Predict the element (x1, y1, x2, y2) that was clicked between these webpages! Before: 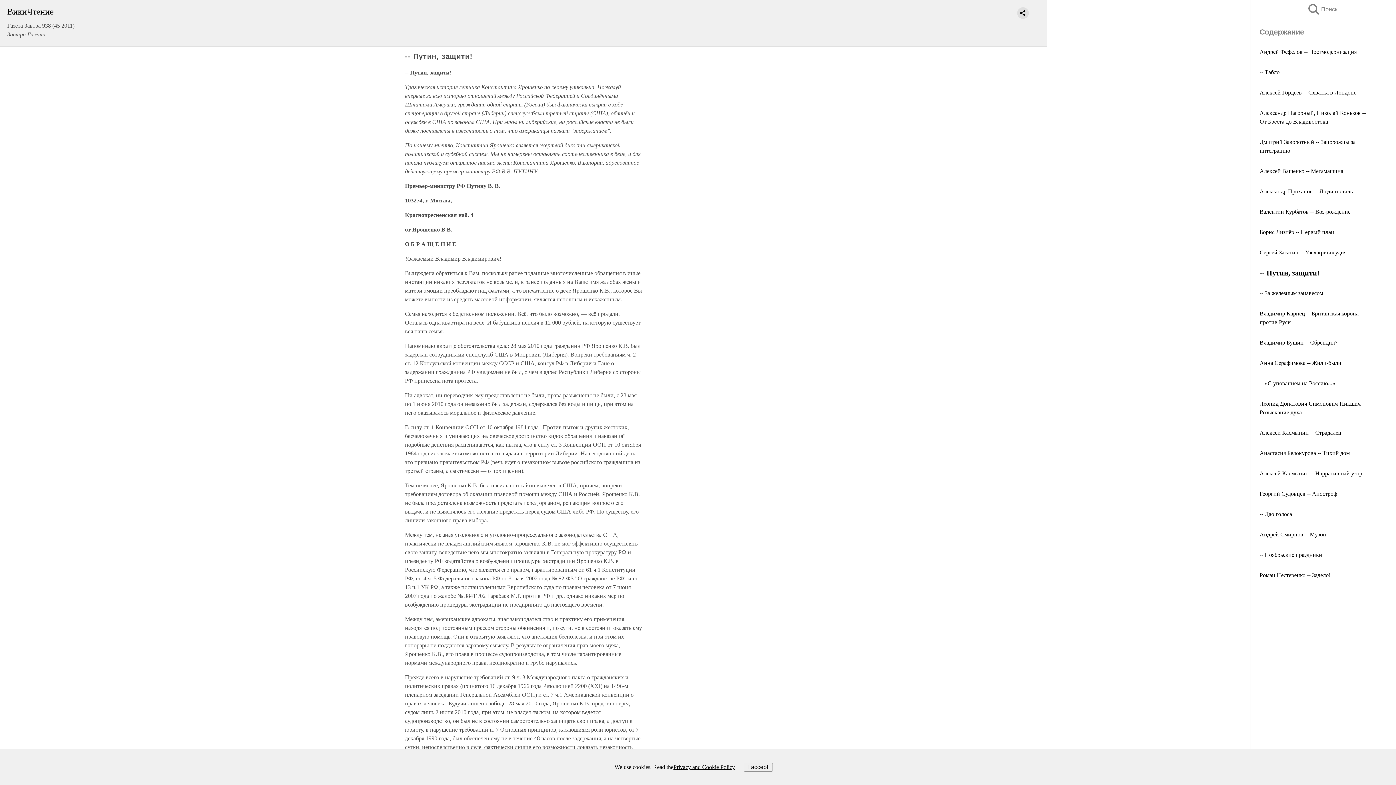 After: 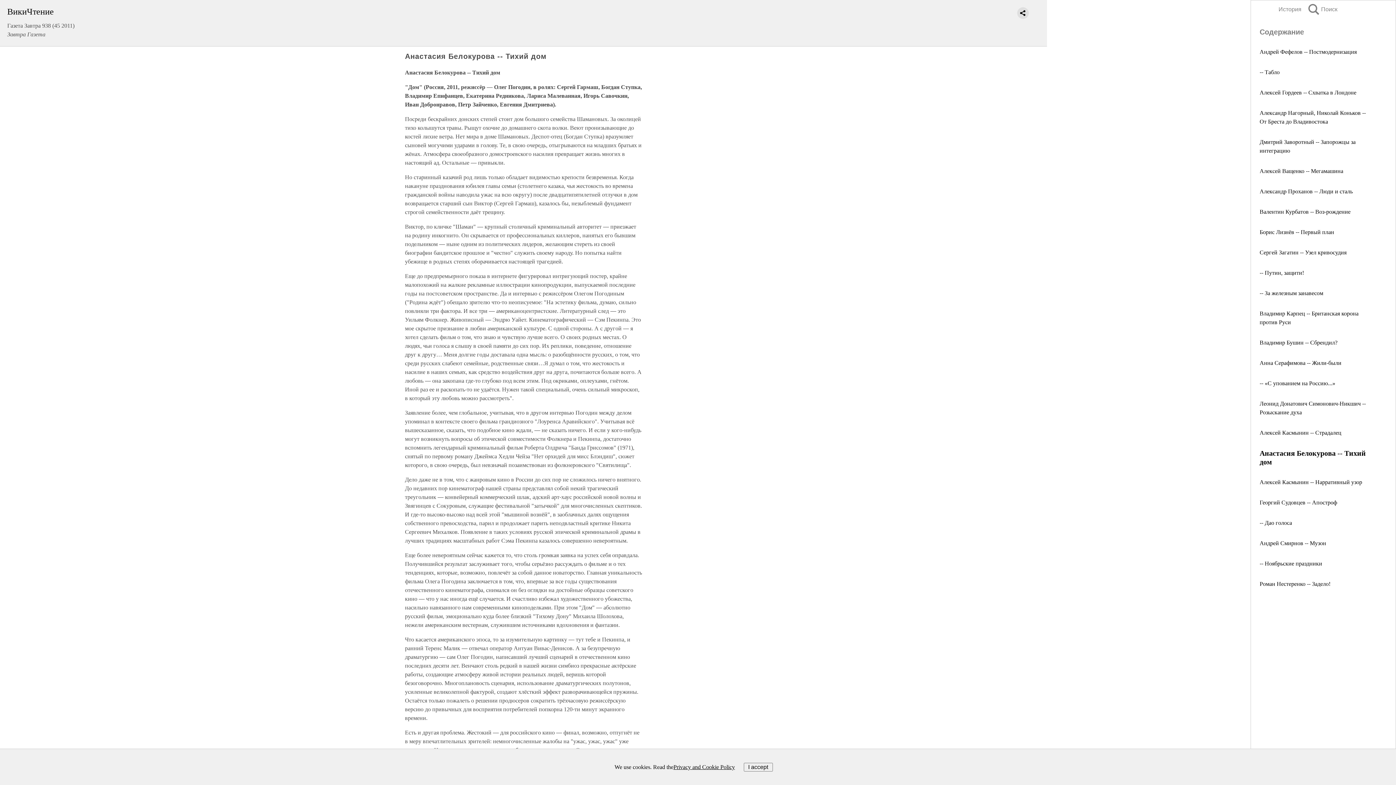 Action: label: Анастасия Белокурова -- Тихий дом bbox: (1260, 450, 1350, 456)